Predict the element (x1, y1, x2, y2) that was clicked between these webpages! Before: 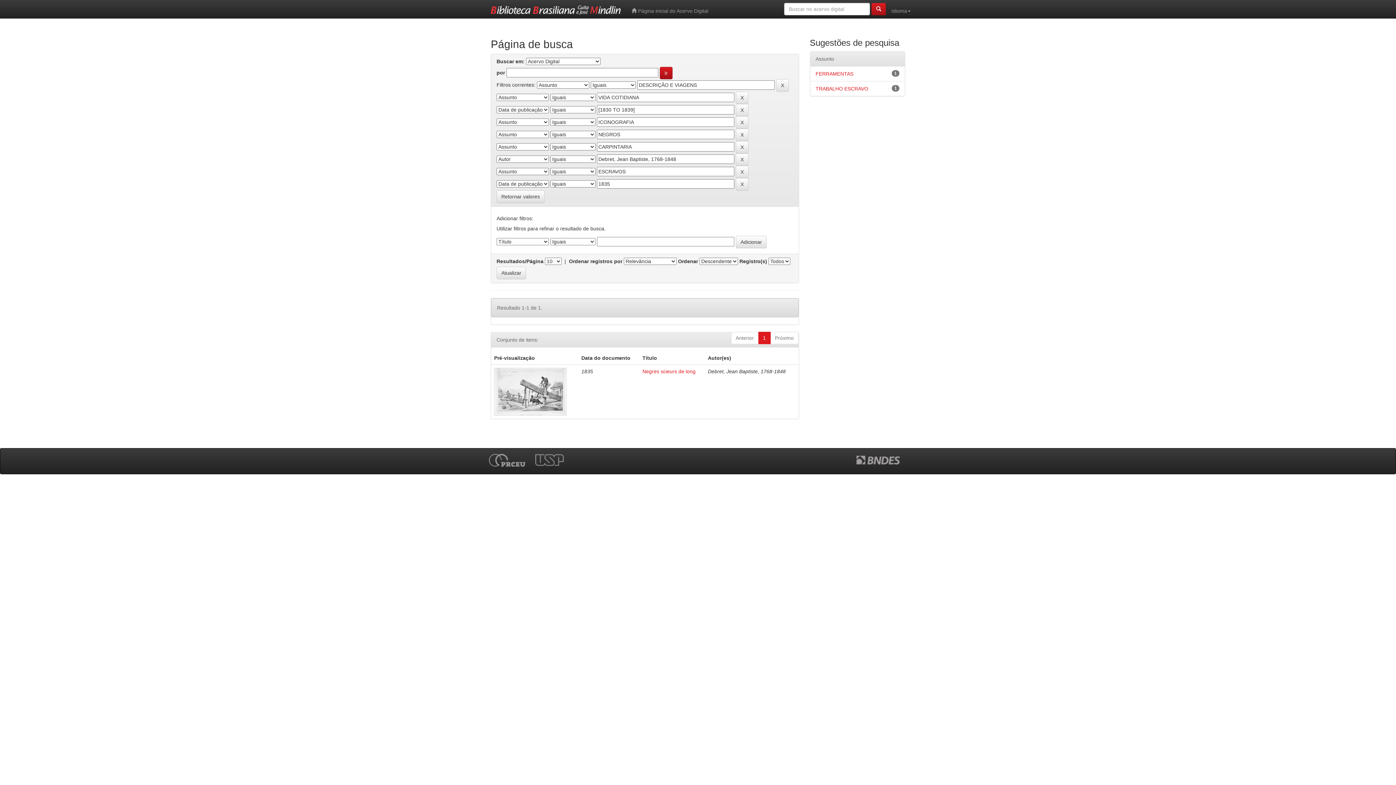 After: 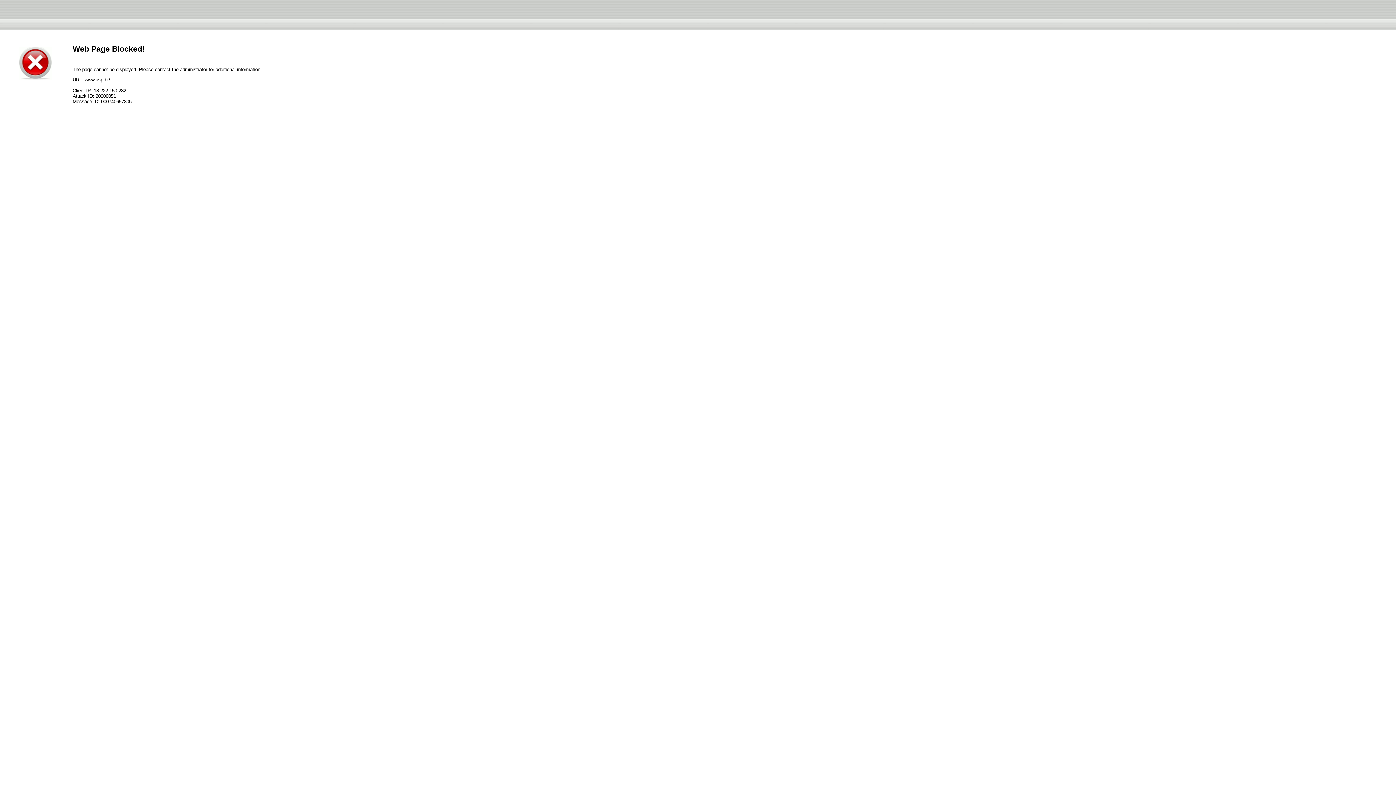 Action: bbox: (534, 456, 572, 462)